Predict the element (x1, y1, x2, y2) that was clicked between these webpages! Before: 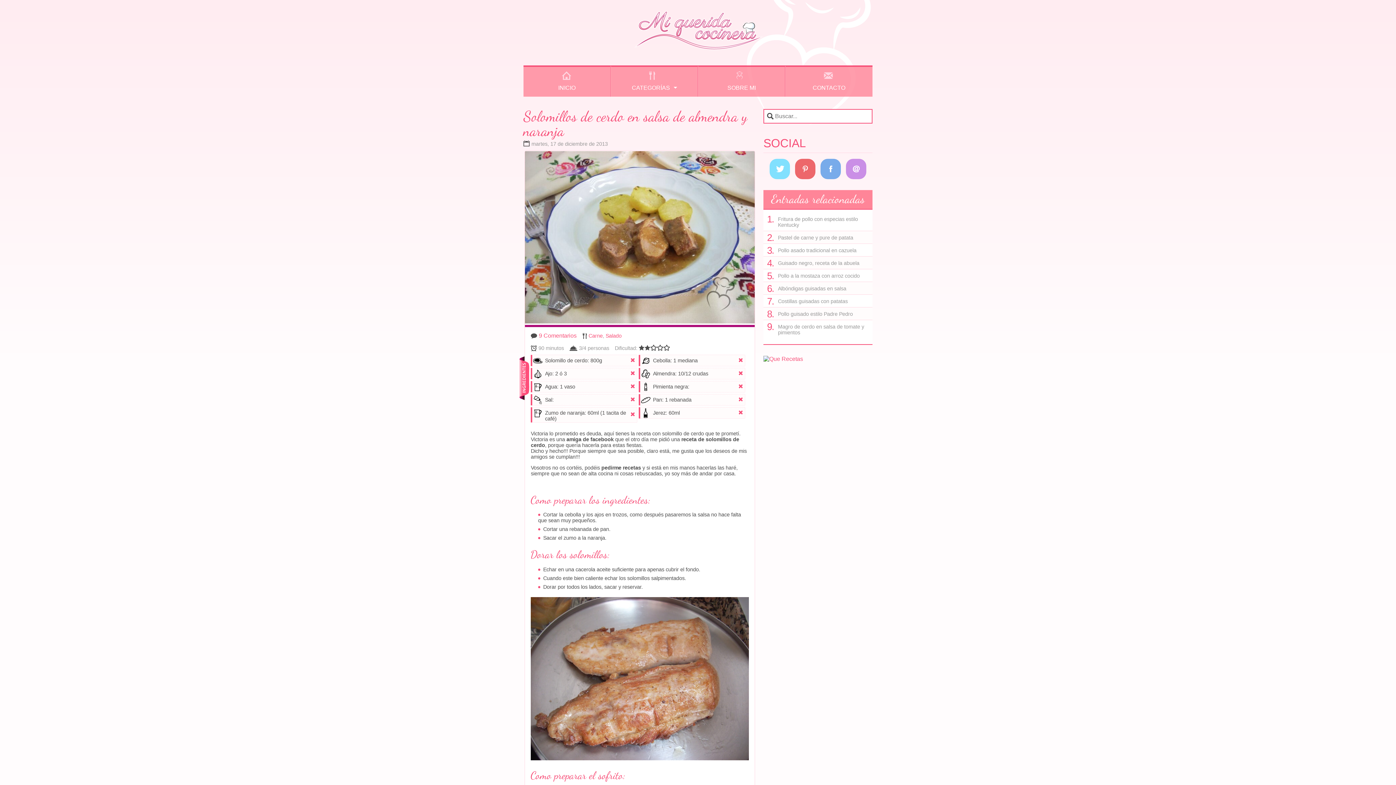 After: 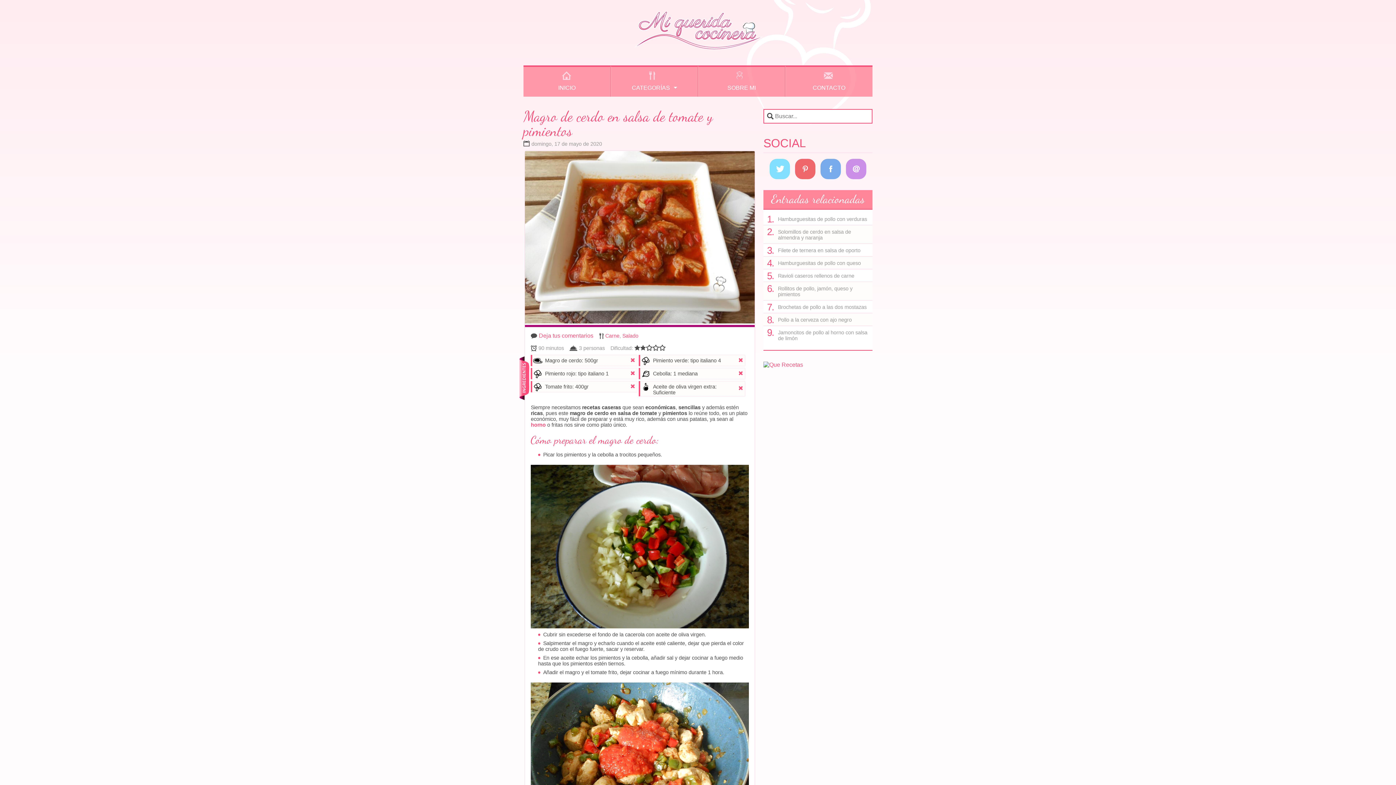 Action: label: Magro de cerdo en salsa de tomate y pimientos bbox: (778, 323, 864, 335)